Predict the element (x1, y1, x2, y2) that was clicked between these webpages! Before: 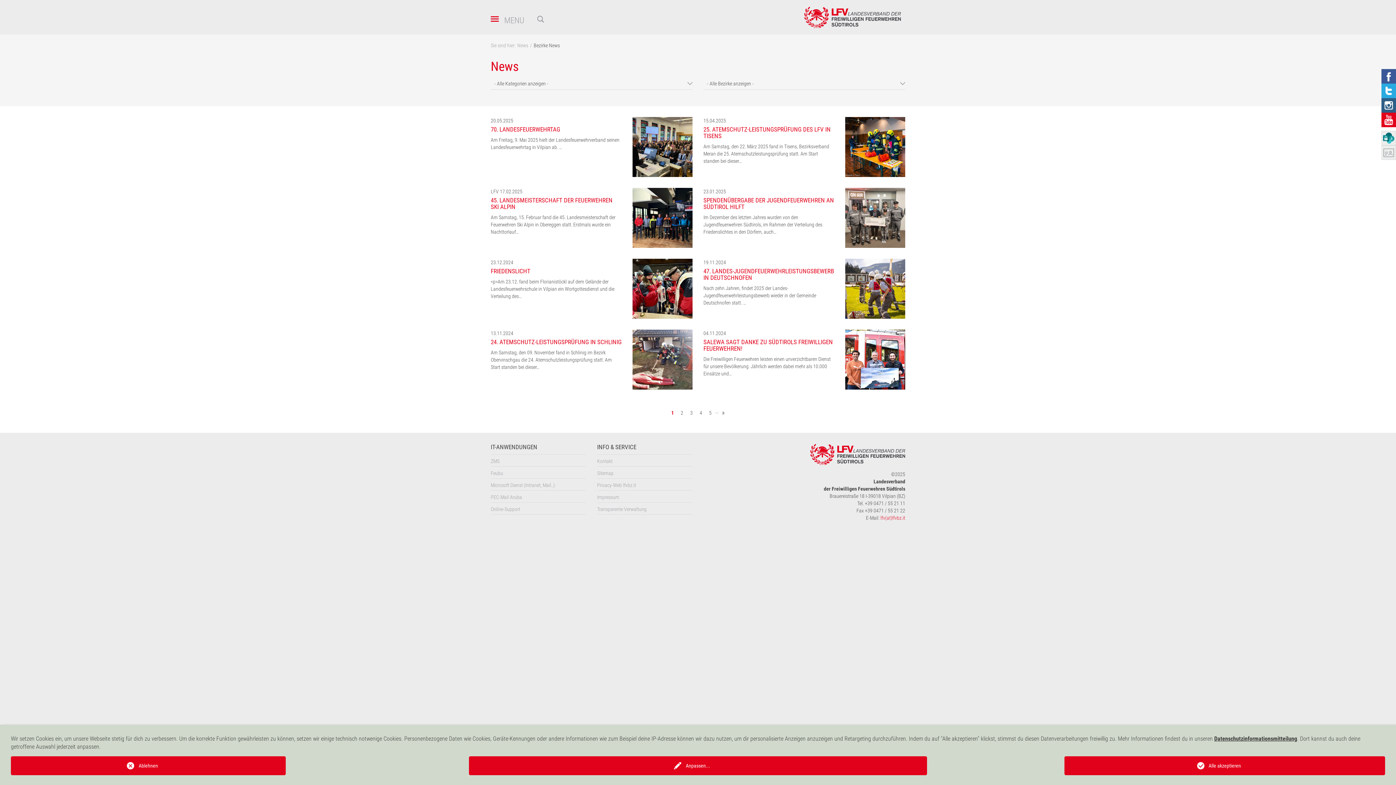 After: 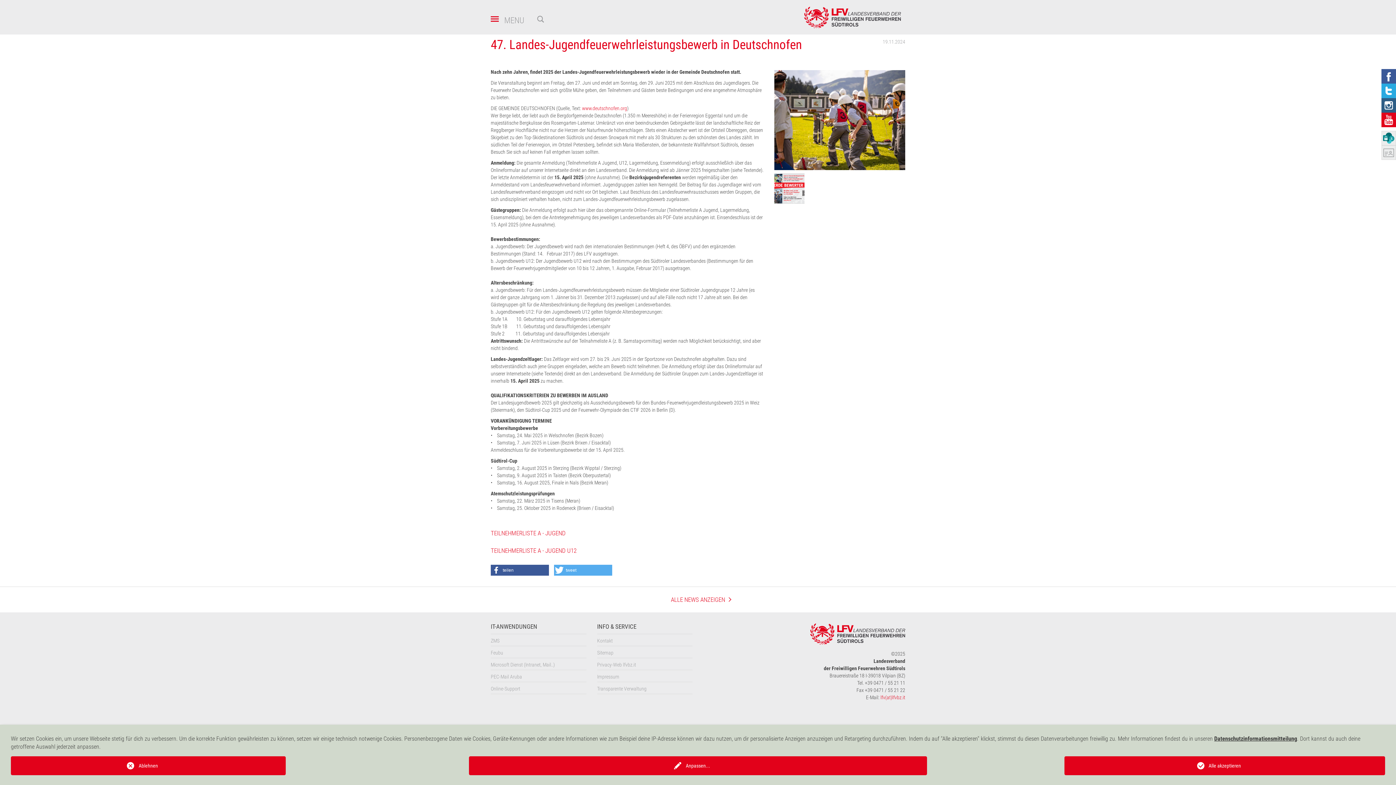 Action: label: 47. LANDES-JUGENDFEUERWEHRLEISTUNGSBEWERB IN DEUTSCHNOFEN bbox: (703, 267, 834, 281)